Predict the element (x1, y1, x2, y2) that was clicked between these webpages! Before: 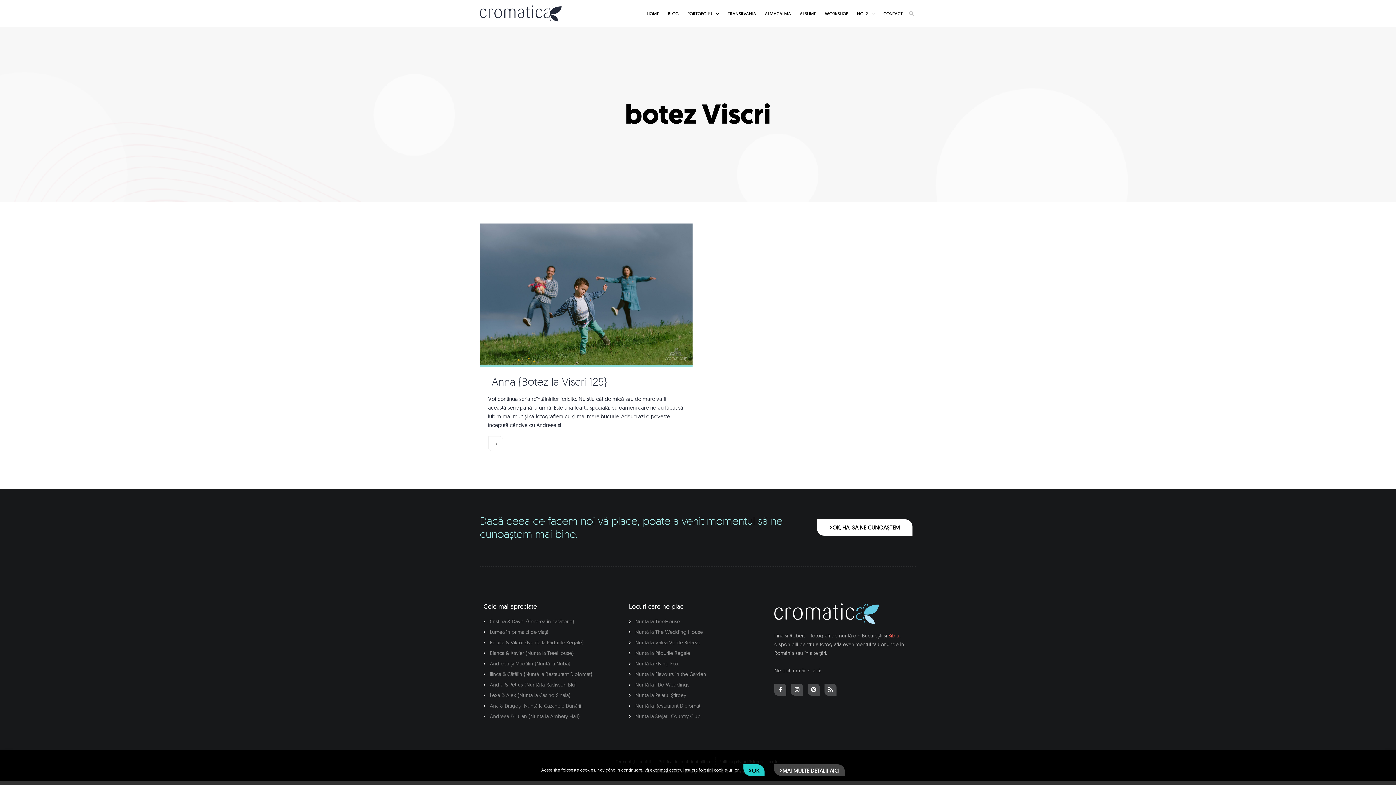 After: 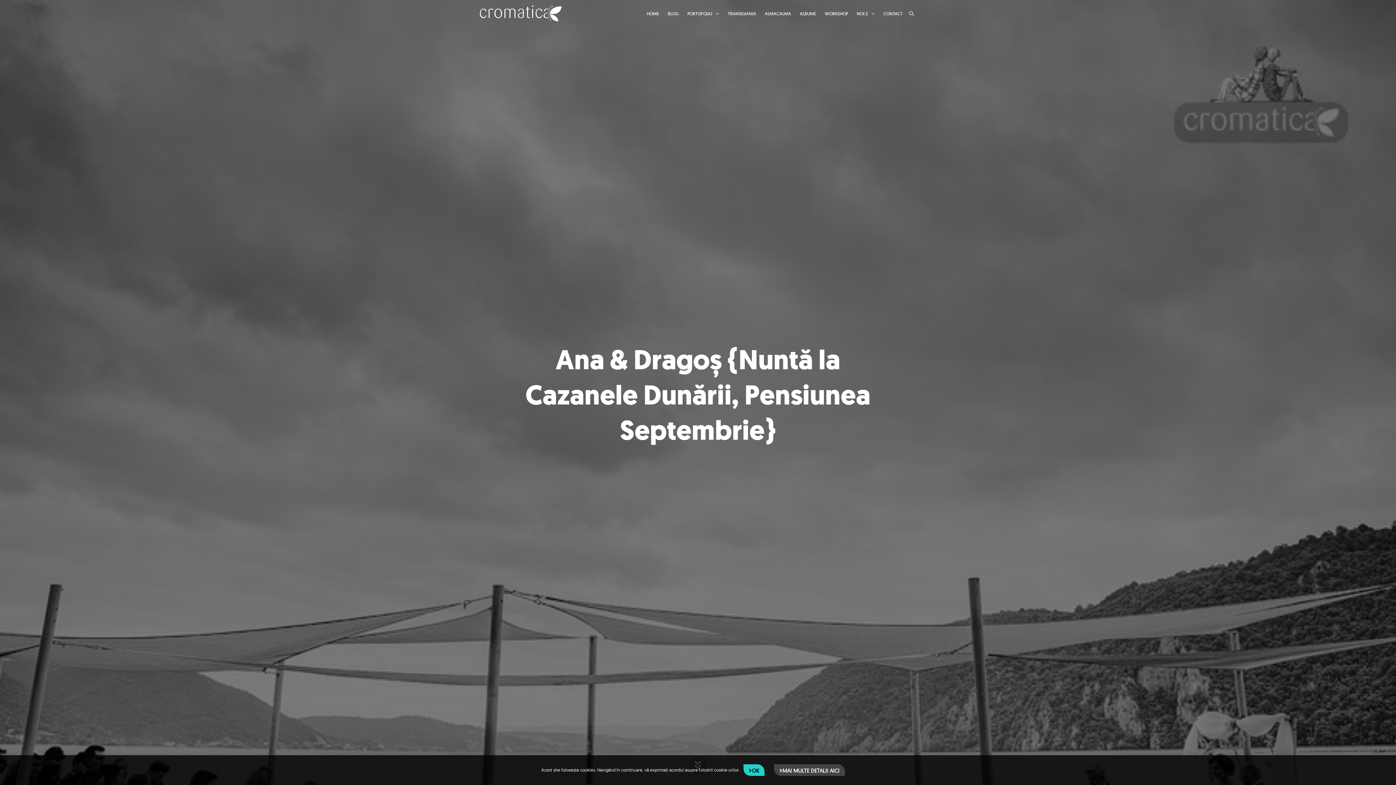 Action: bbox: (483, 701, 621, 710) label: Ana & Dragoș {Nuntă la Cazanele Dunării}